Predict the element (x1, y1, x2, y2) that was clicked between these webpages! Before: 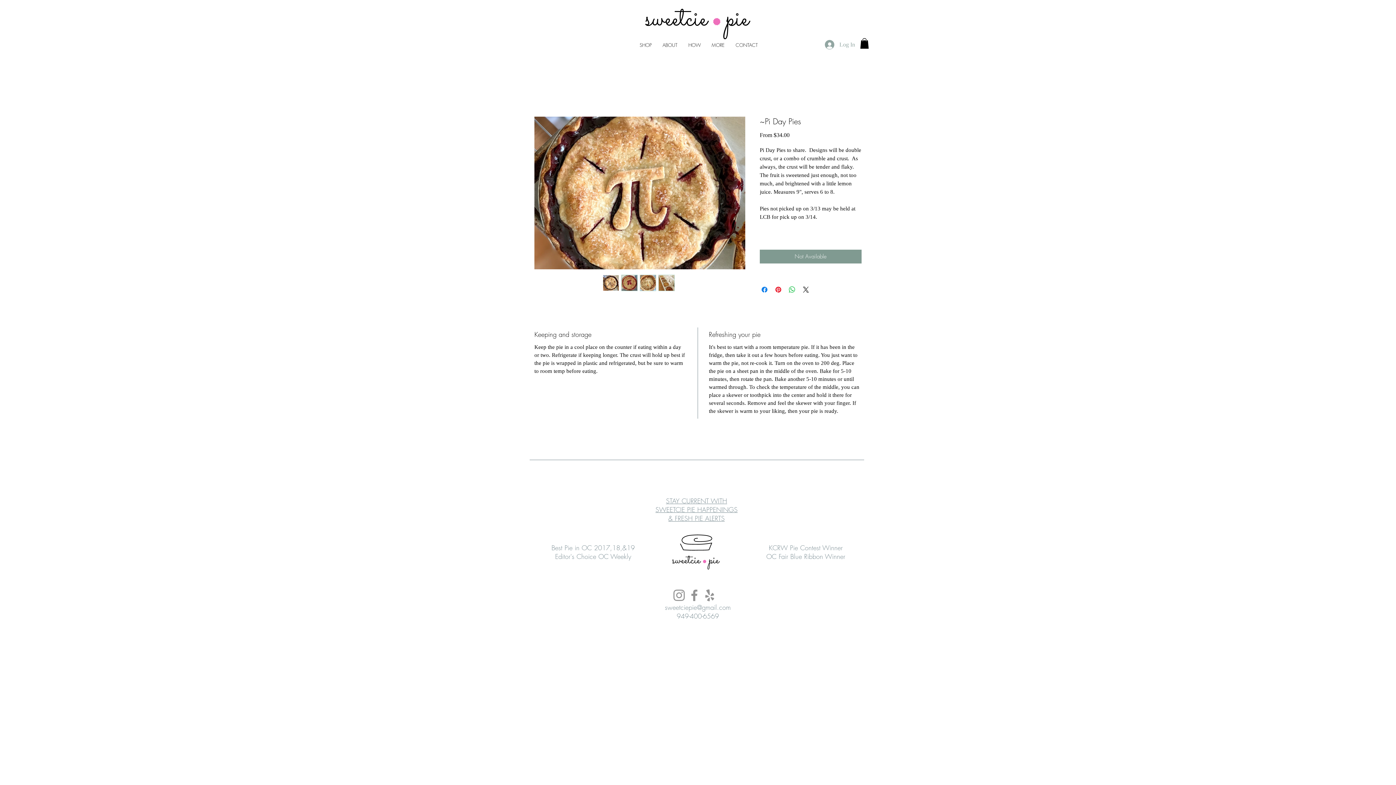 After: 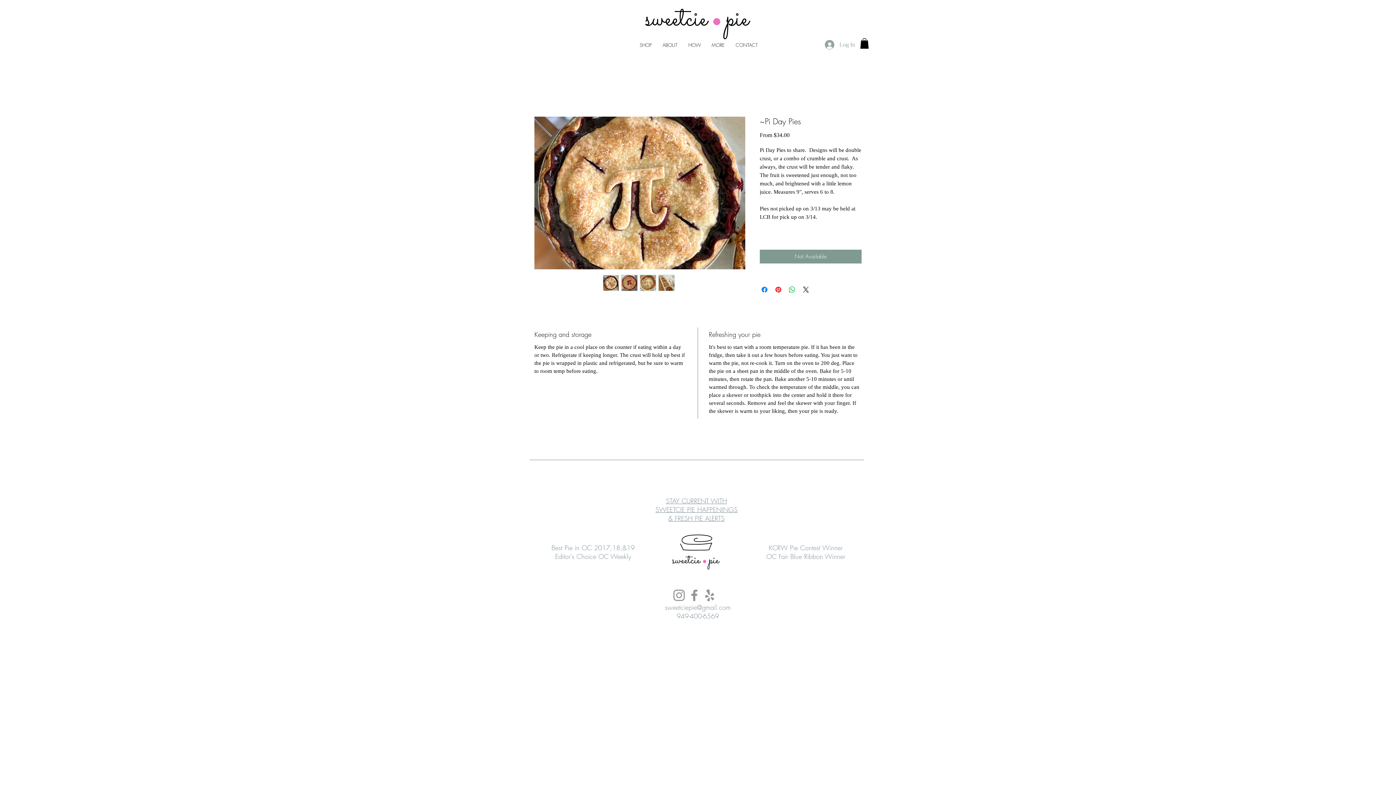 Action: bbox: (621, 274, 637, 291)